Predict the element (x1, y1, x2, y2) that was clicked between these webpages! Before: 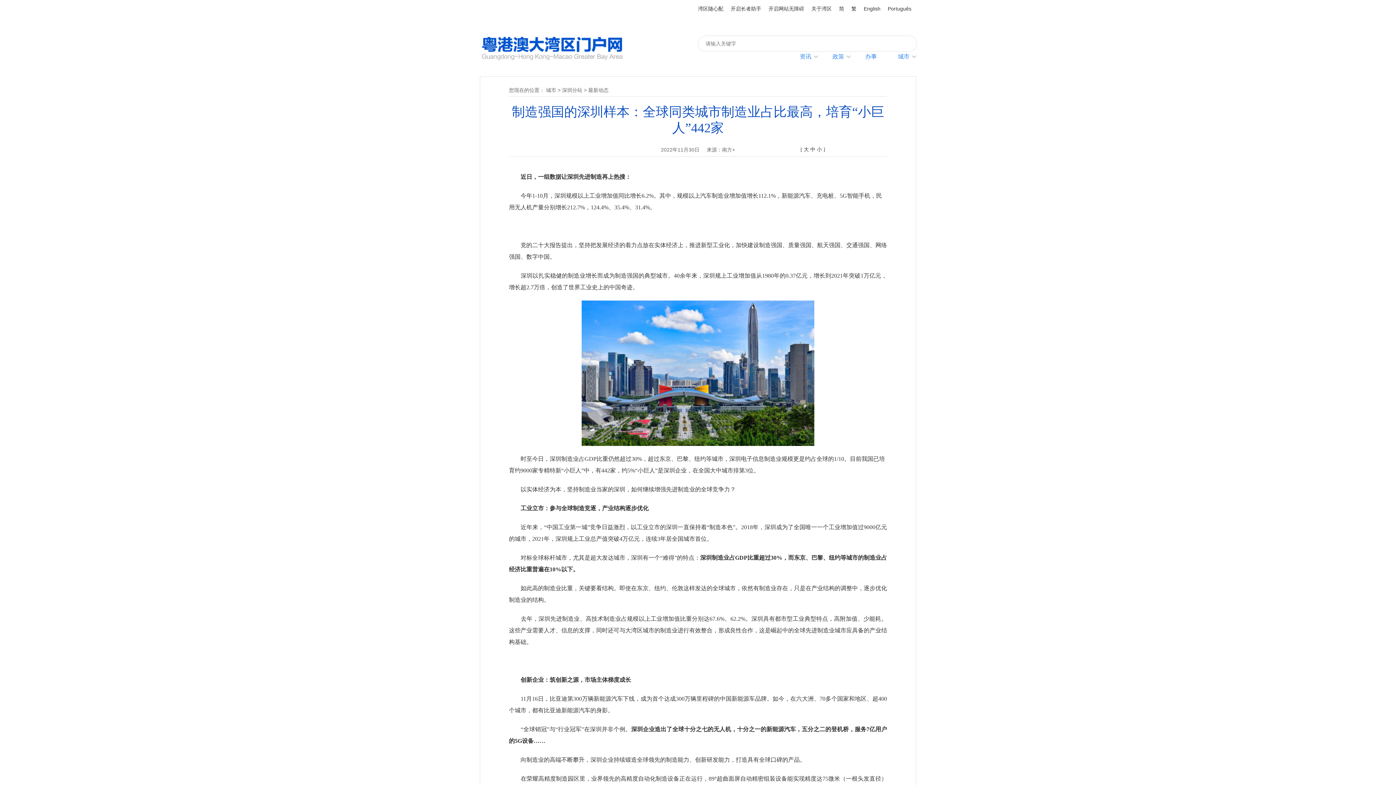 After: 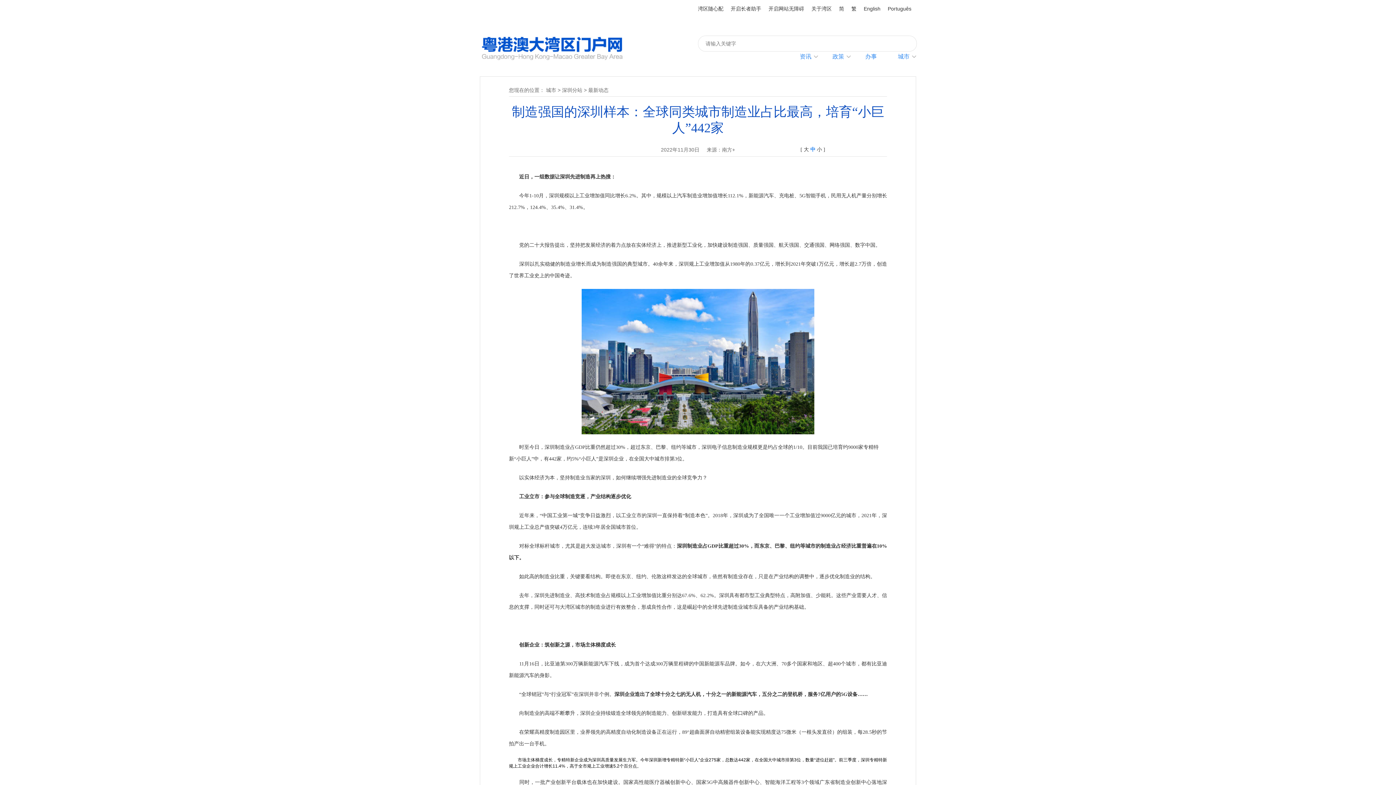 Action: bbox: (810, 146, 815, 152) label: 中